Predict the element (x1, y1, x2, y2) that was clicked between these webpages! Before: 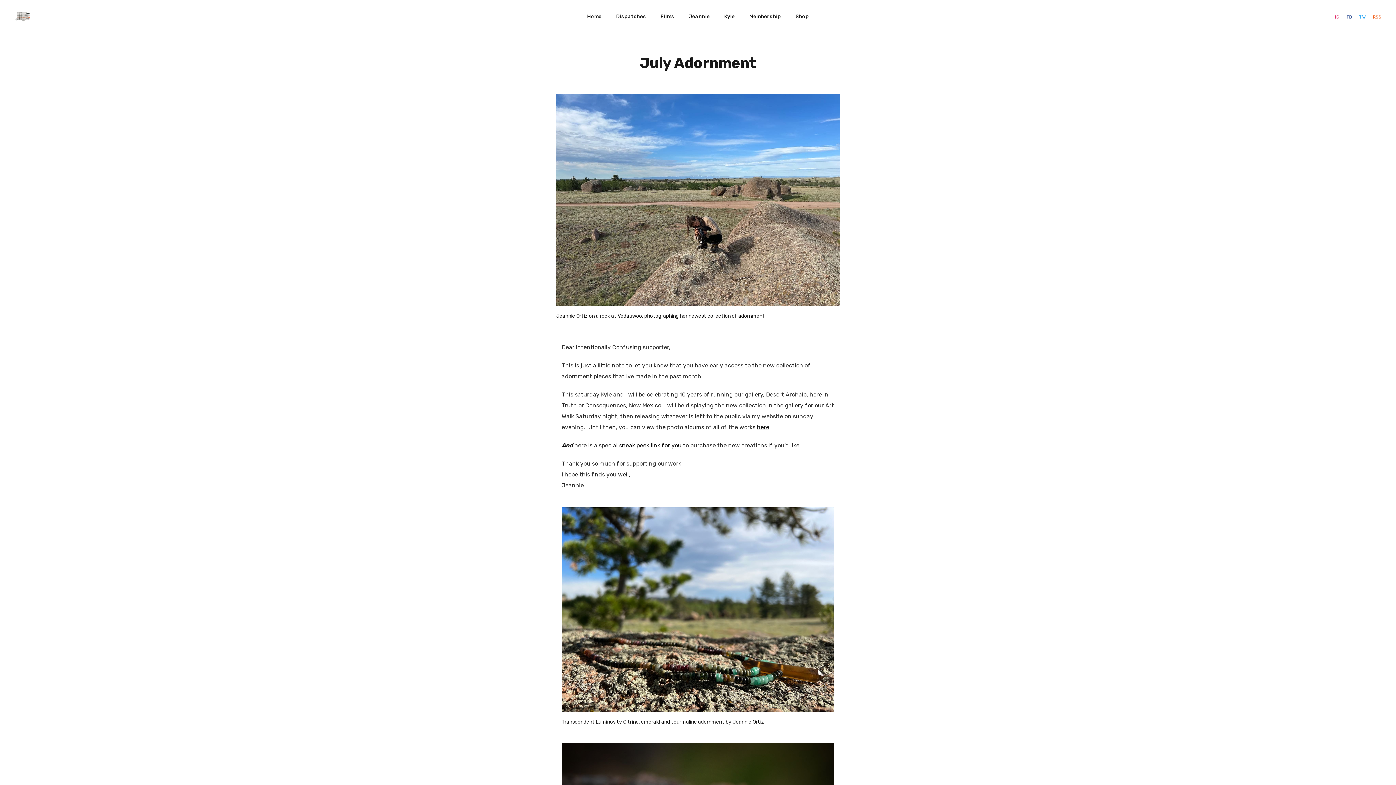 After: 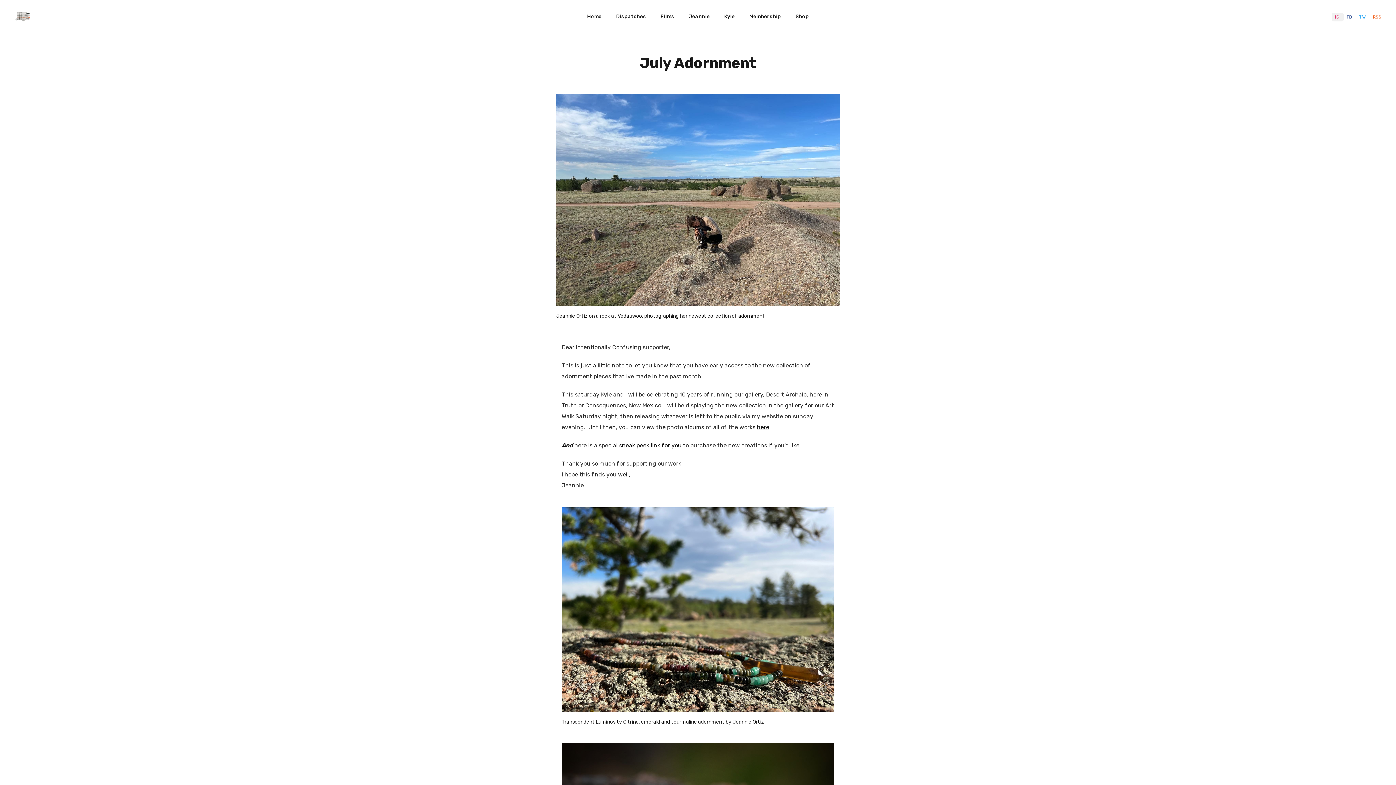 Action: bbox: (1332, 12, 1344, 21) label: Instagram